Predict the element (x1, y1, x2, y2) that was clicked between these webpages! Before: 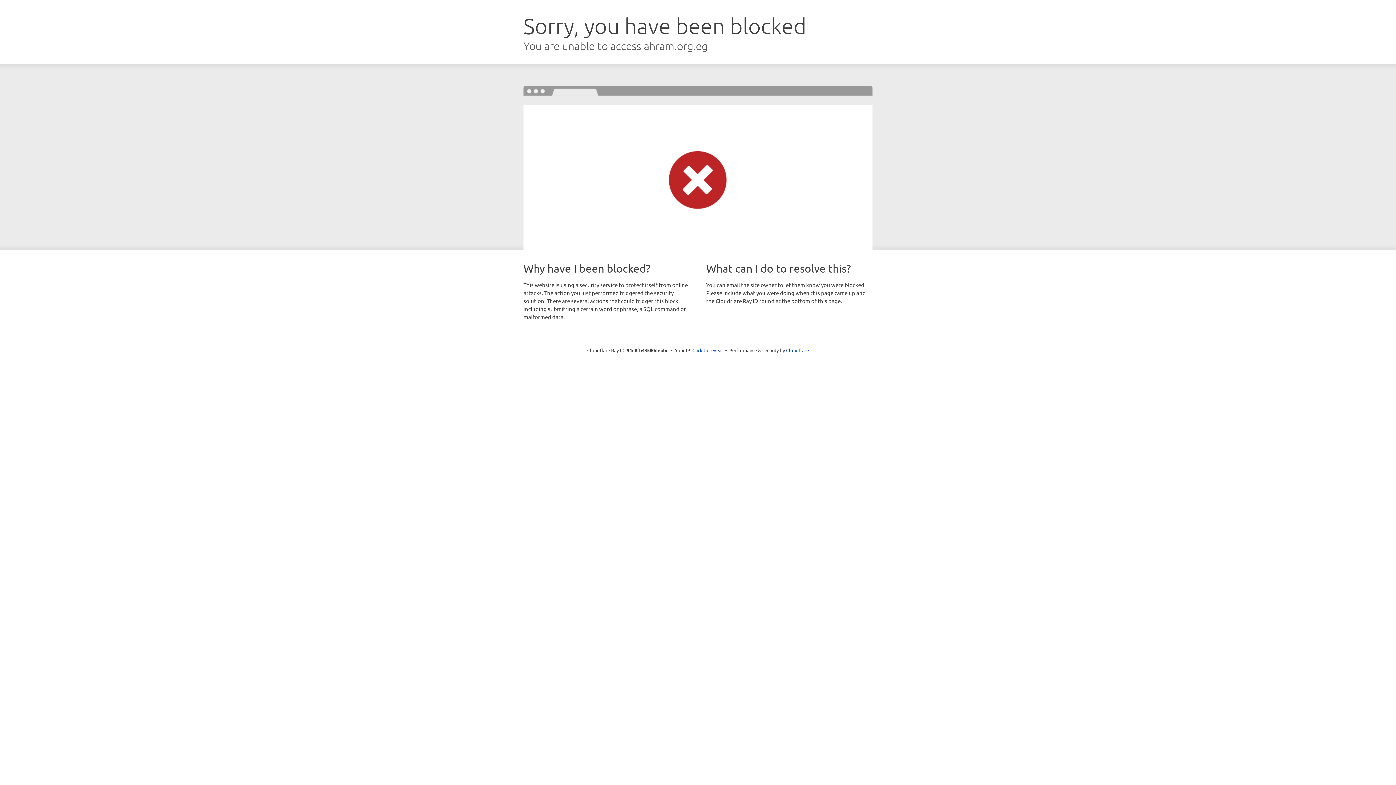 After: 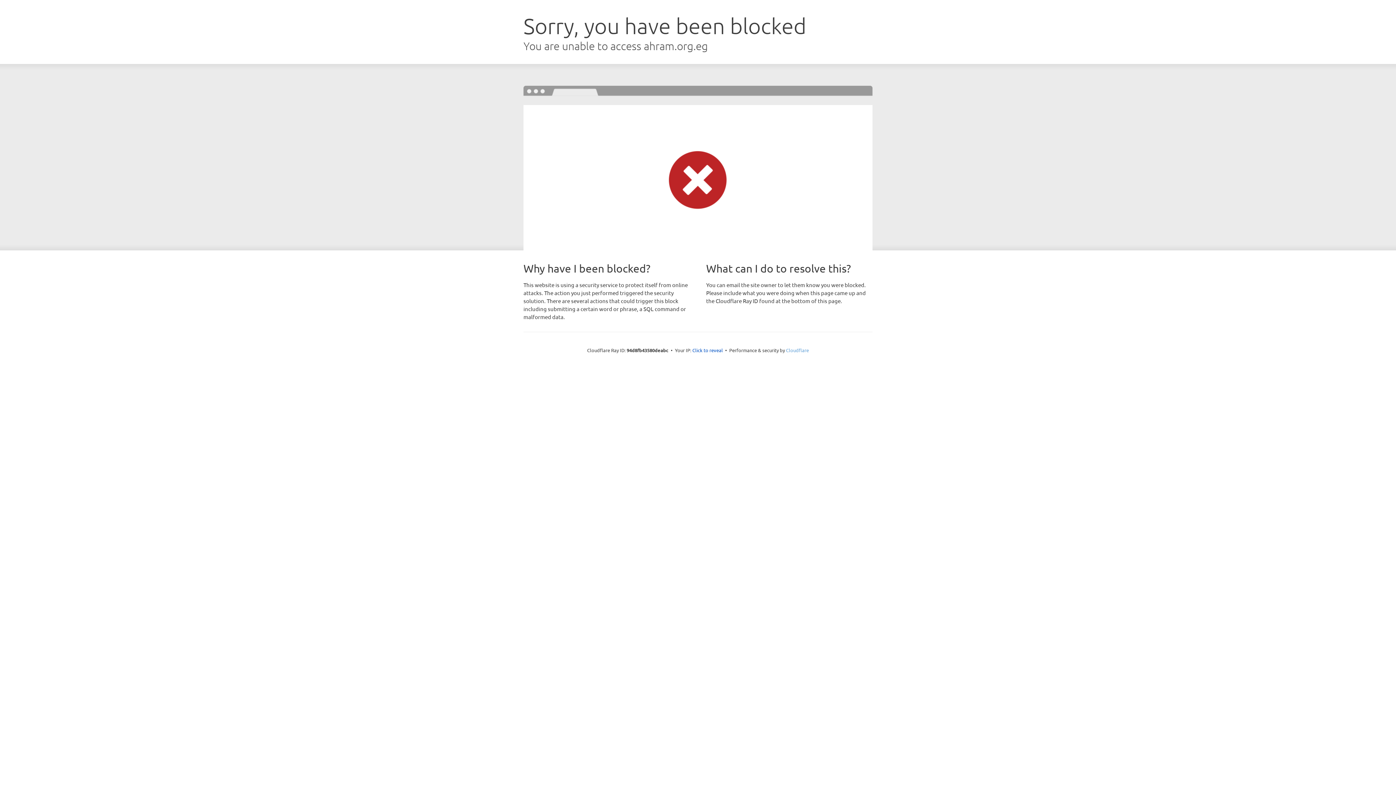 Action: label: Cloudflare bbox: (786, 347, 809, 353)